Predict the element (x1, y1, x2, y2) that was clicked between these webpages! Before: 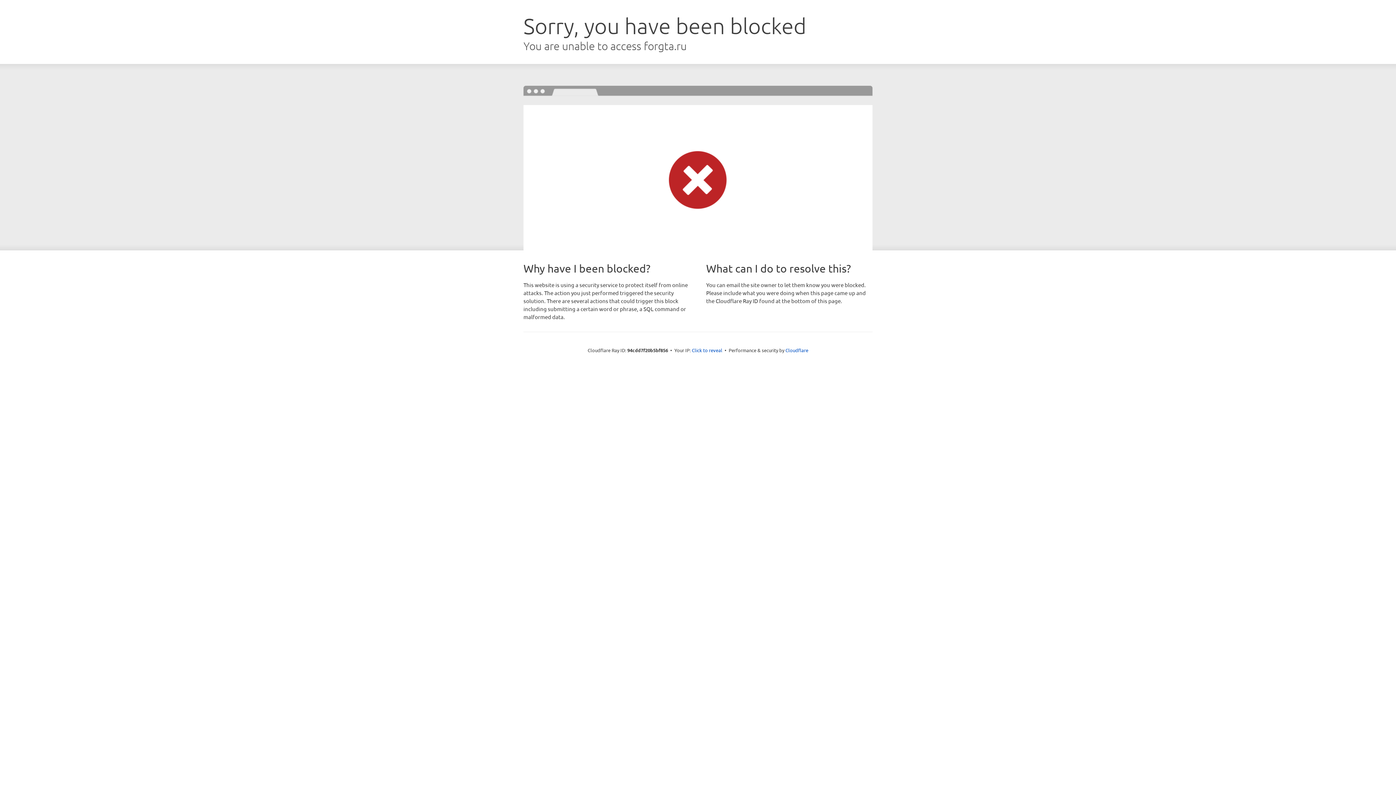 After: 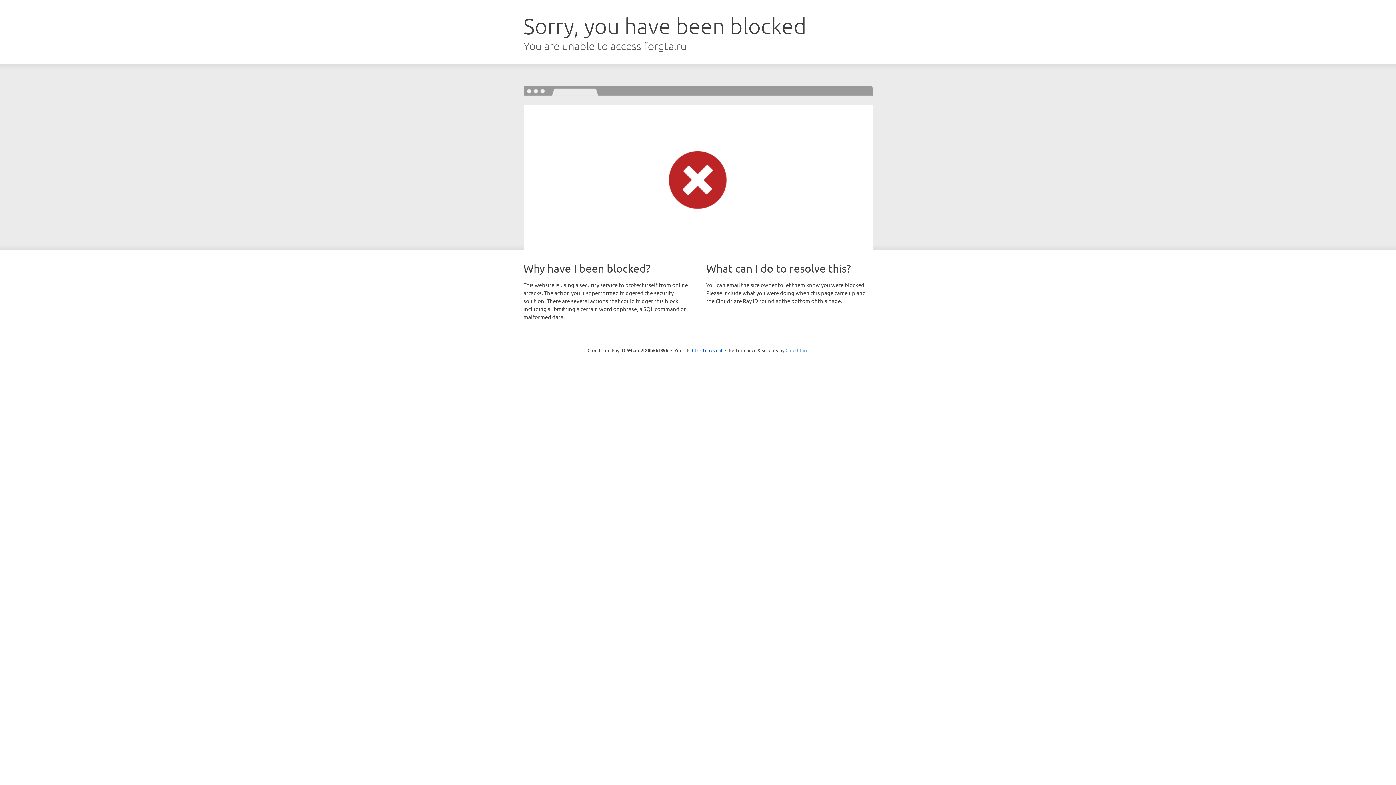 Action: bbox: (785, 347, 808, 353) label: Cloudflare